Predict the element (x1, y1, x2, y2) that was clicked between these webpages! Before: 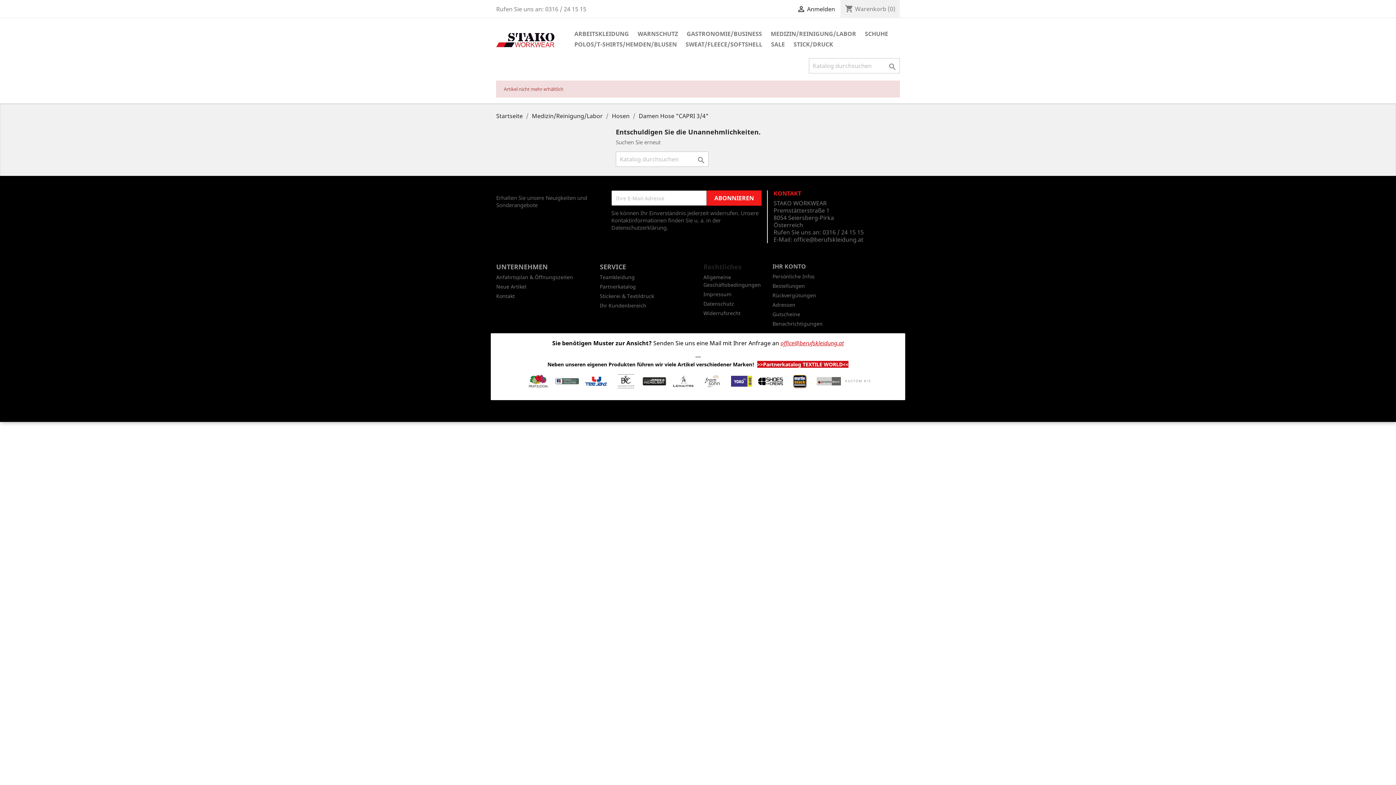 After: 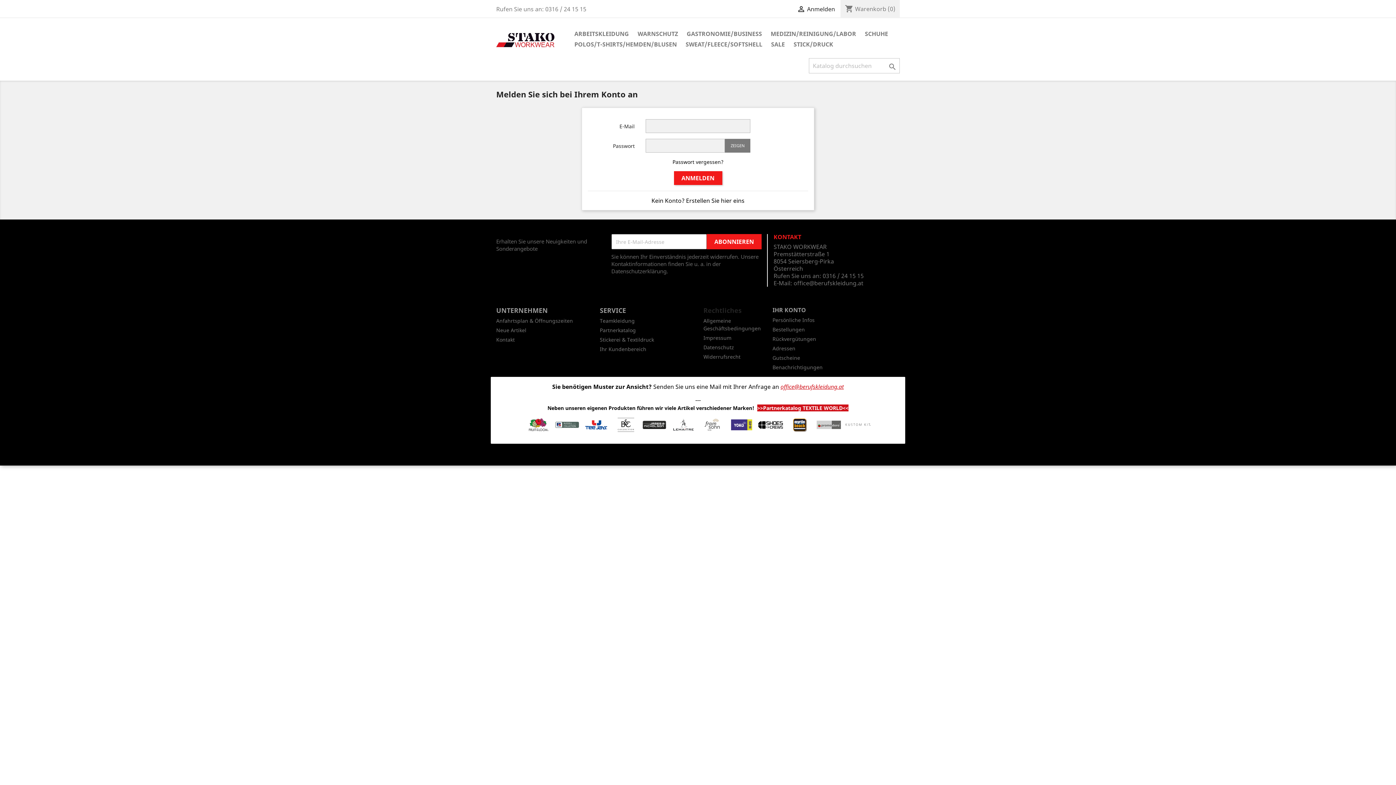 Action: bbox: (797, 5, 835, 13) label:  Anmelden